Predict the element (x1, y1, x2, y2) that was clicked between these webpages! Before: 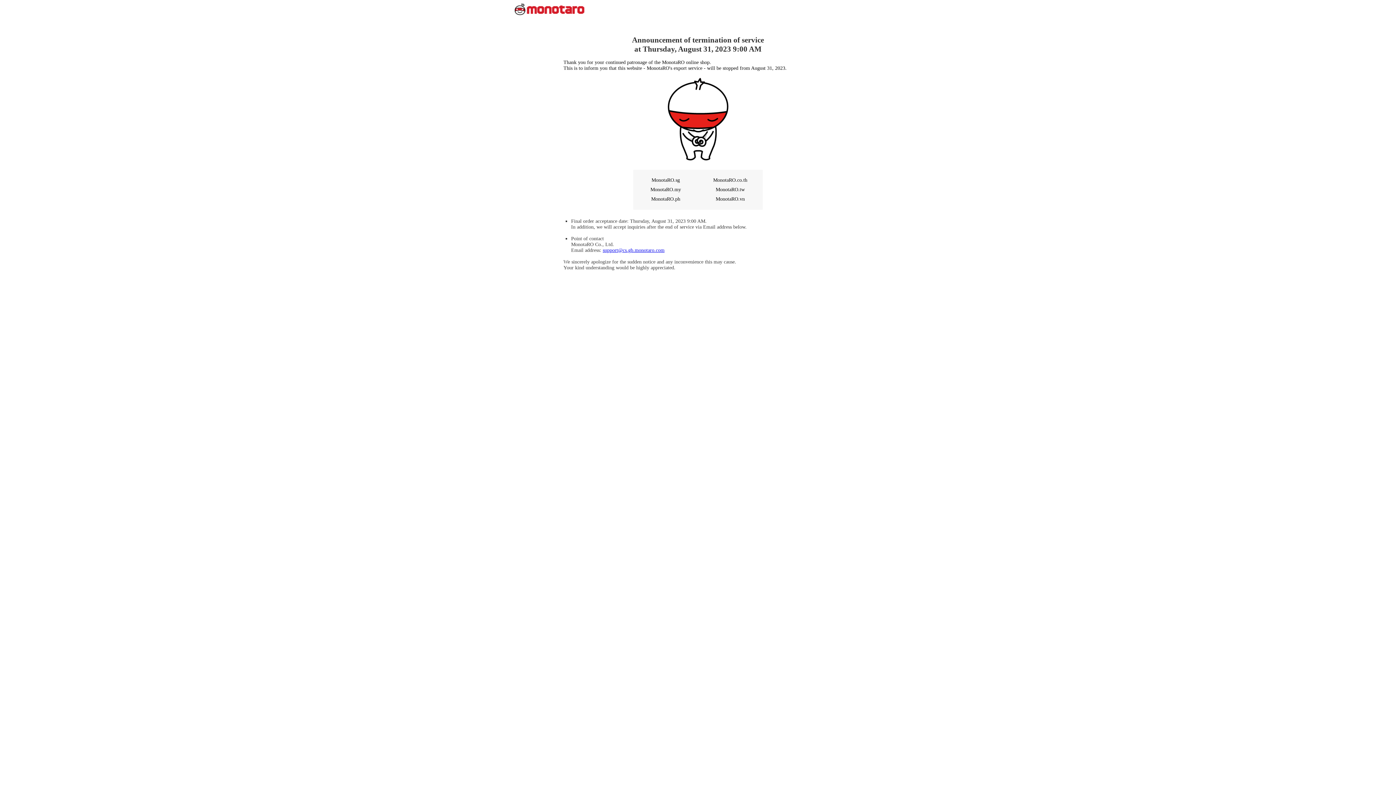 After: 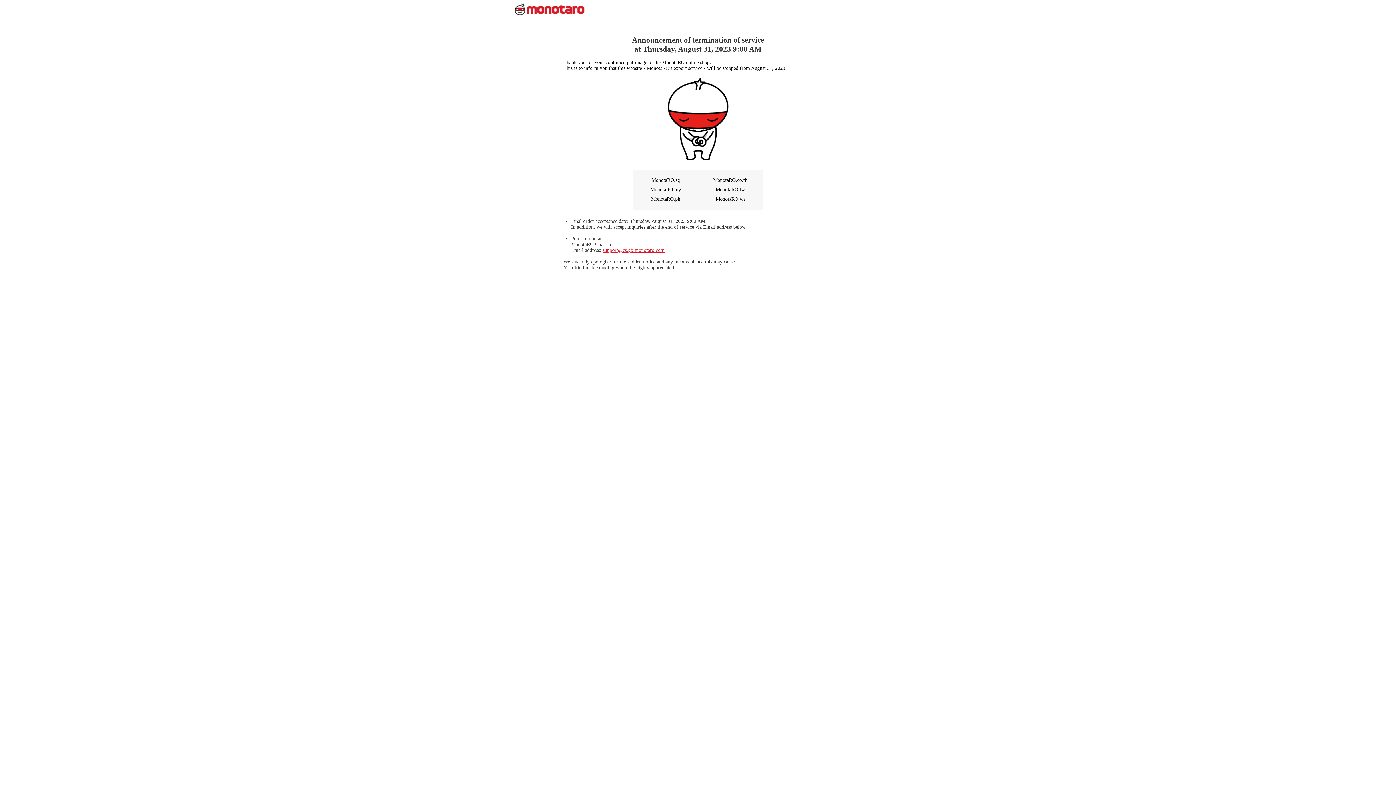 Action: label: support@cs.gb.monotaro.com bbox: (602, 247, 664, 253)